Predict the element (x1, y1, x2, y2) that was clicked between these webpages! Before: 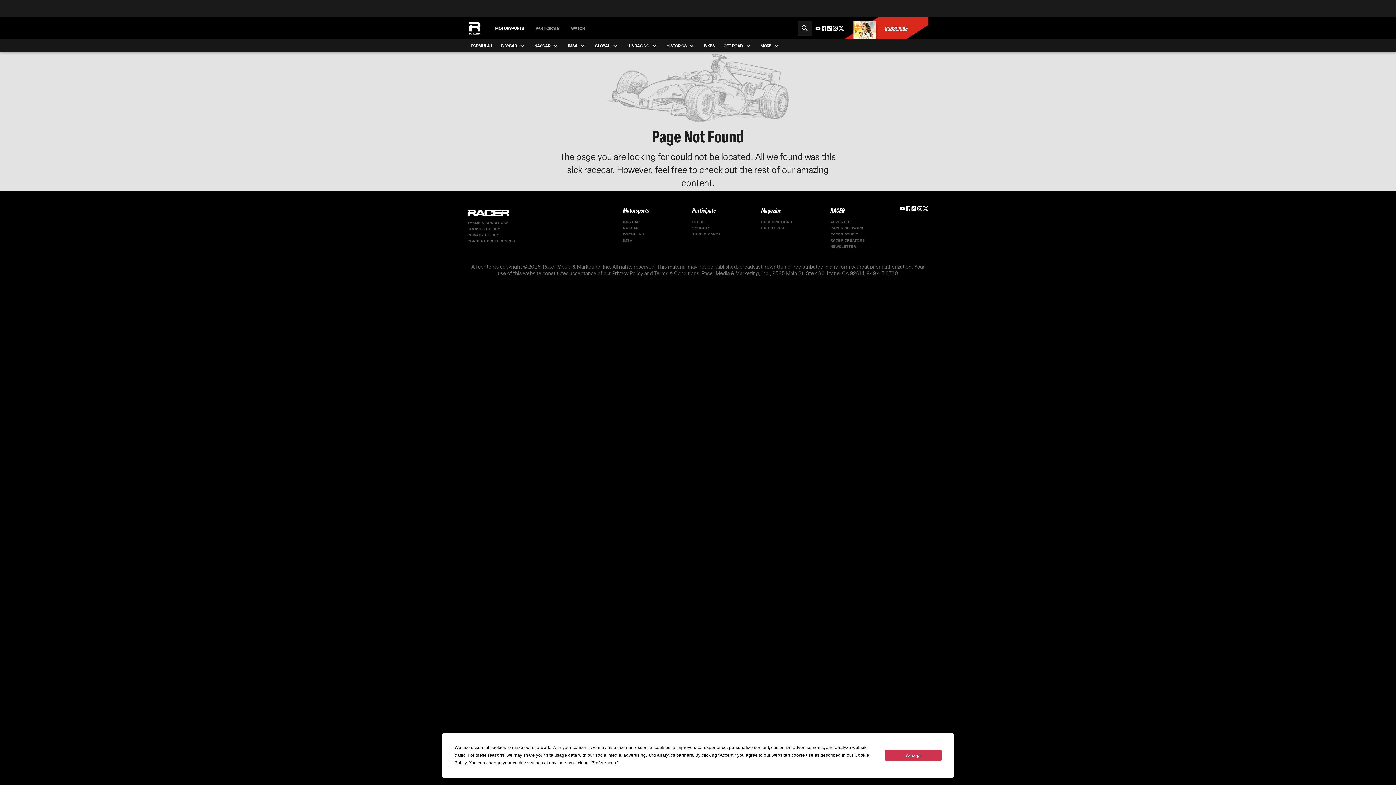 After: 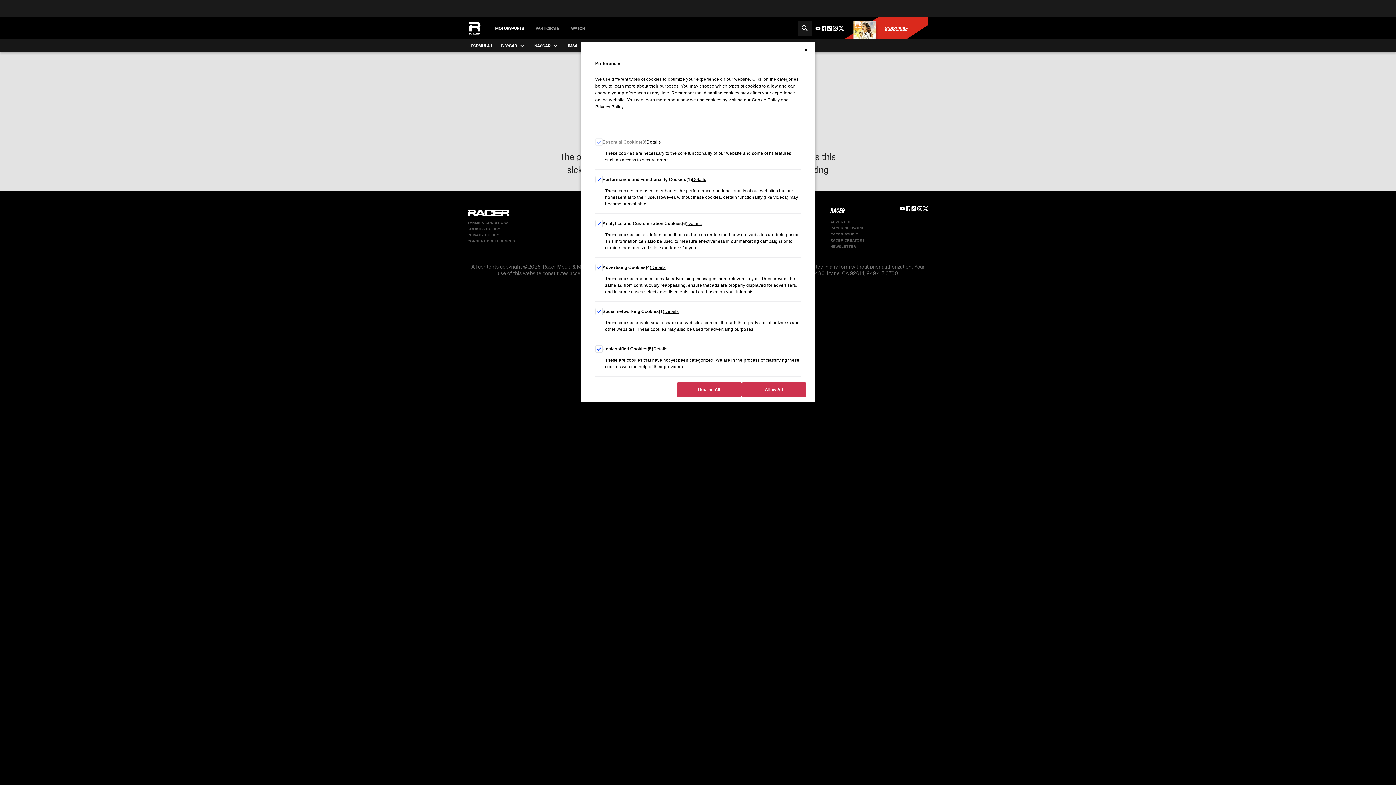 Action: label: Preferences bbox: (591, 760, 616, 765)